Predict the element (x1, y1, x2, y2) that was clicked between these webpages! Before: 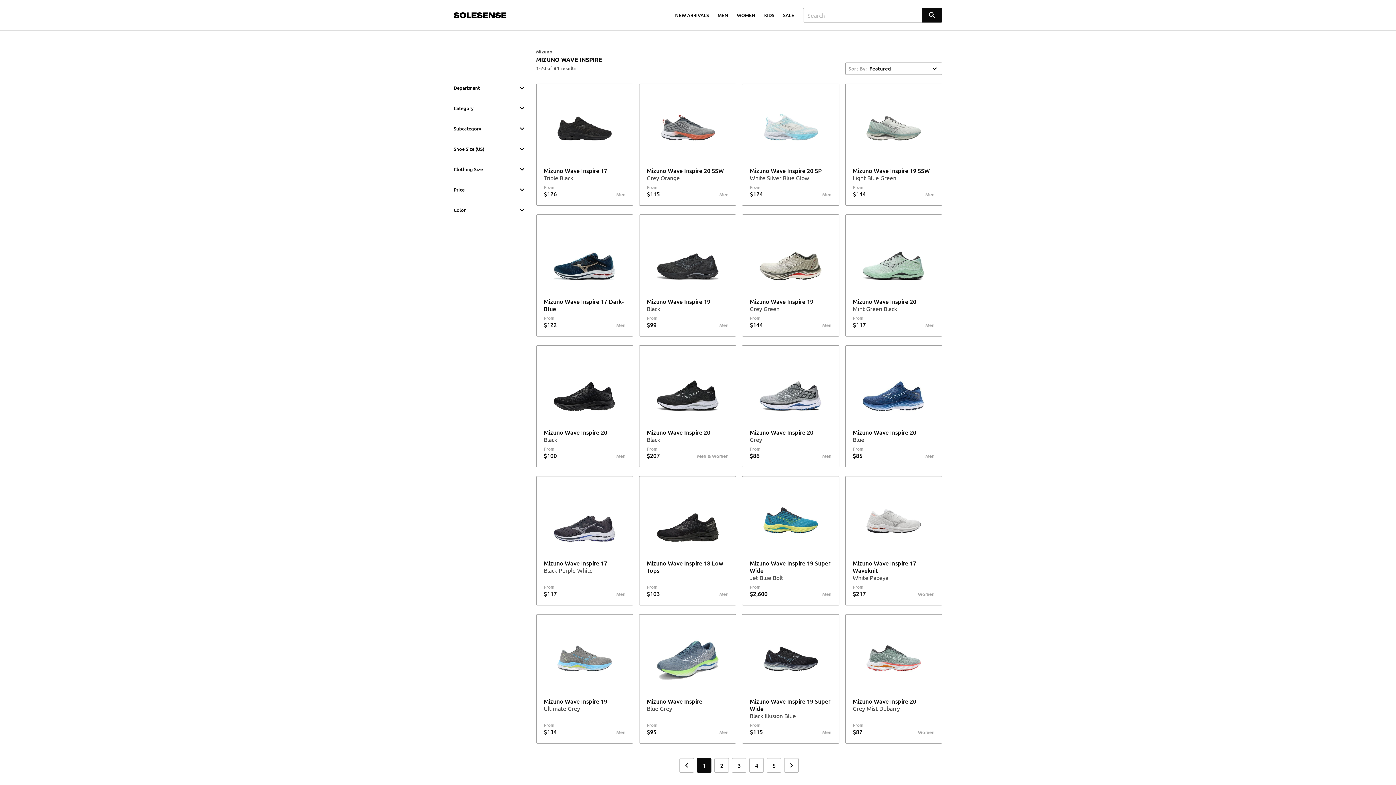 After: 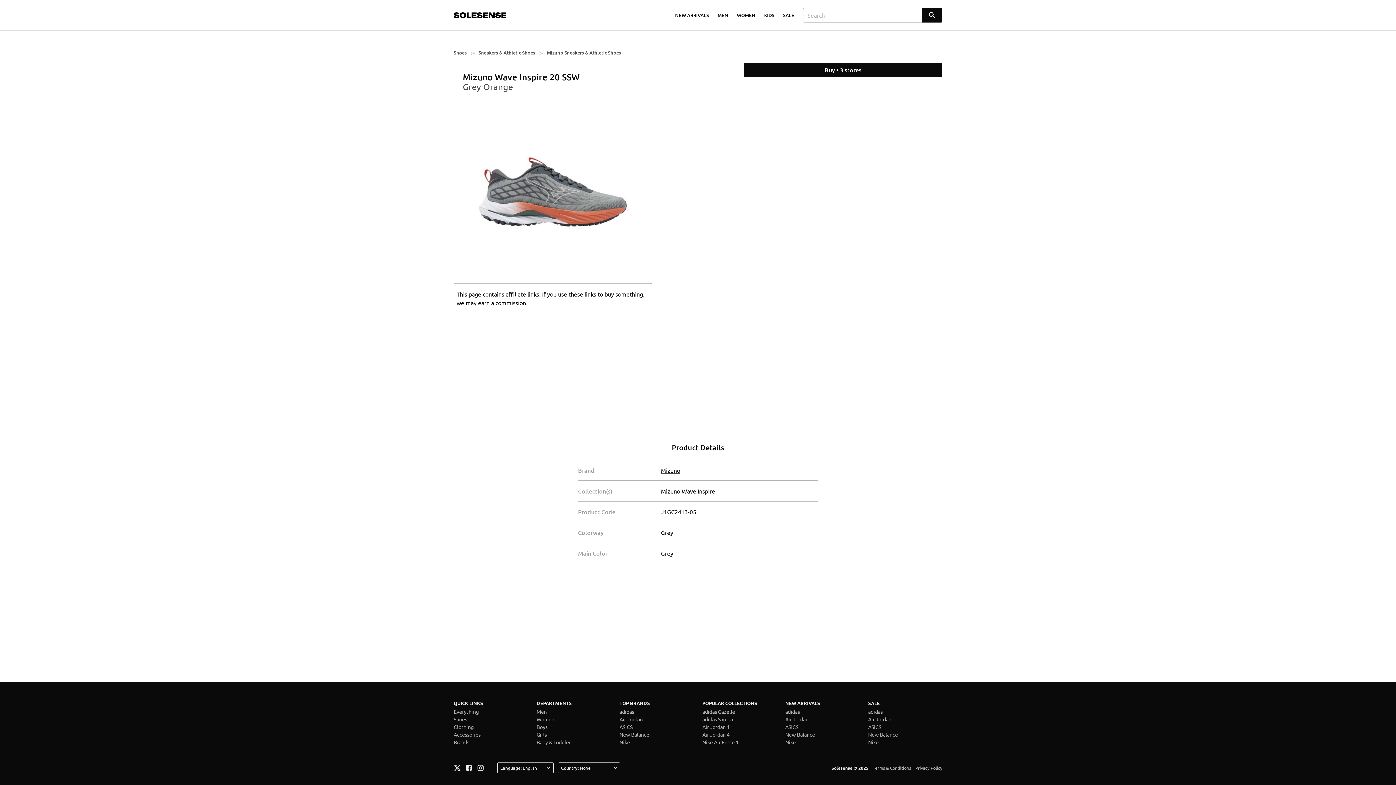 Action: bbox: (639, 83, 736, 205) label: Mizuno Wave Inspire 20 SSW
Grey Orange
From
$115
Men